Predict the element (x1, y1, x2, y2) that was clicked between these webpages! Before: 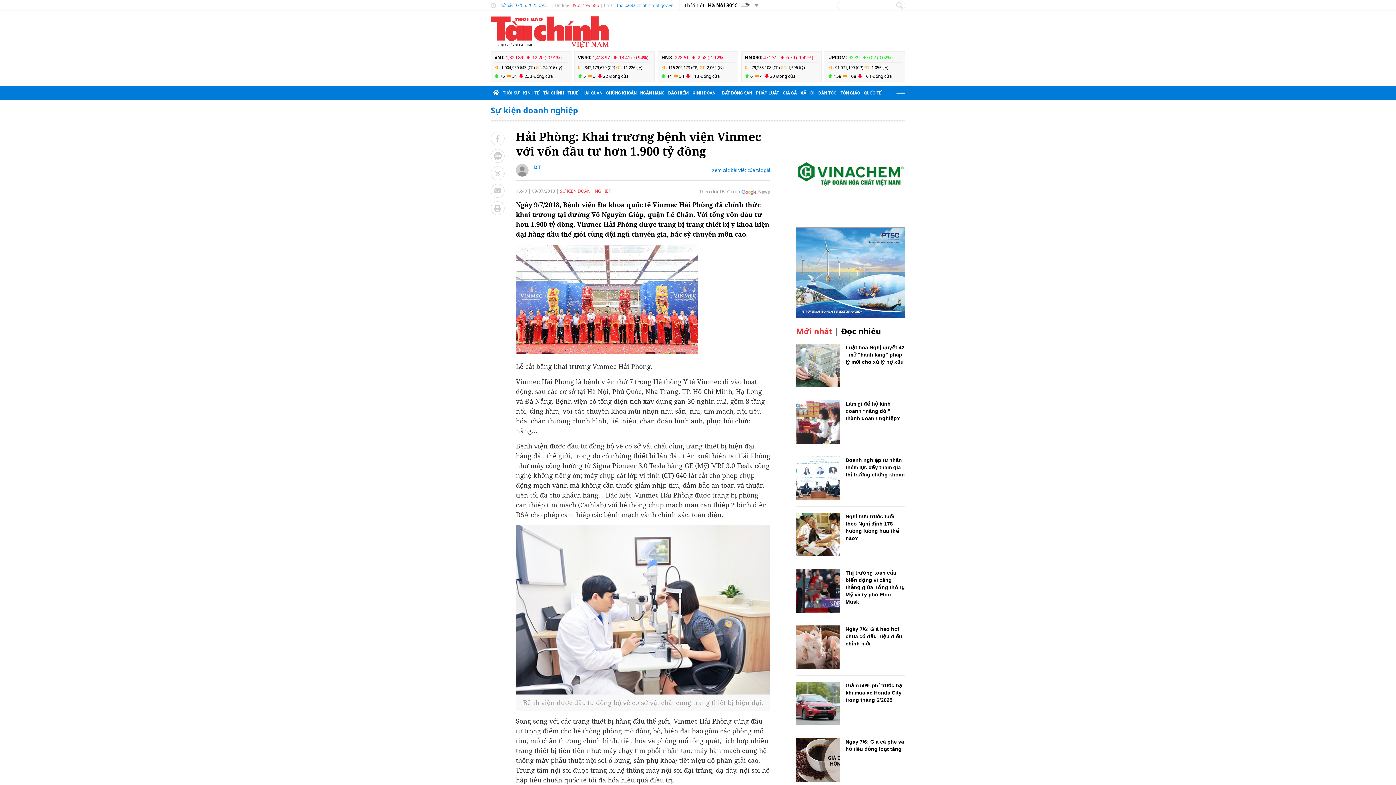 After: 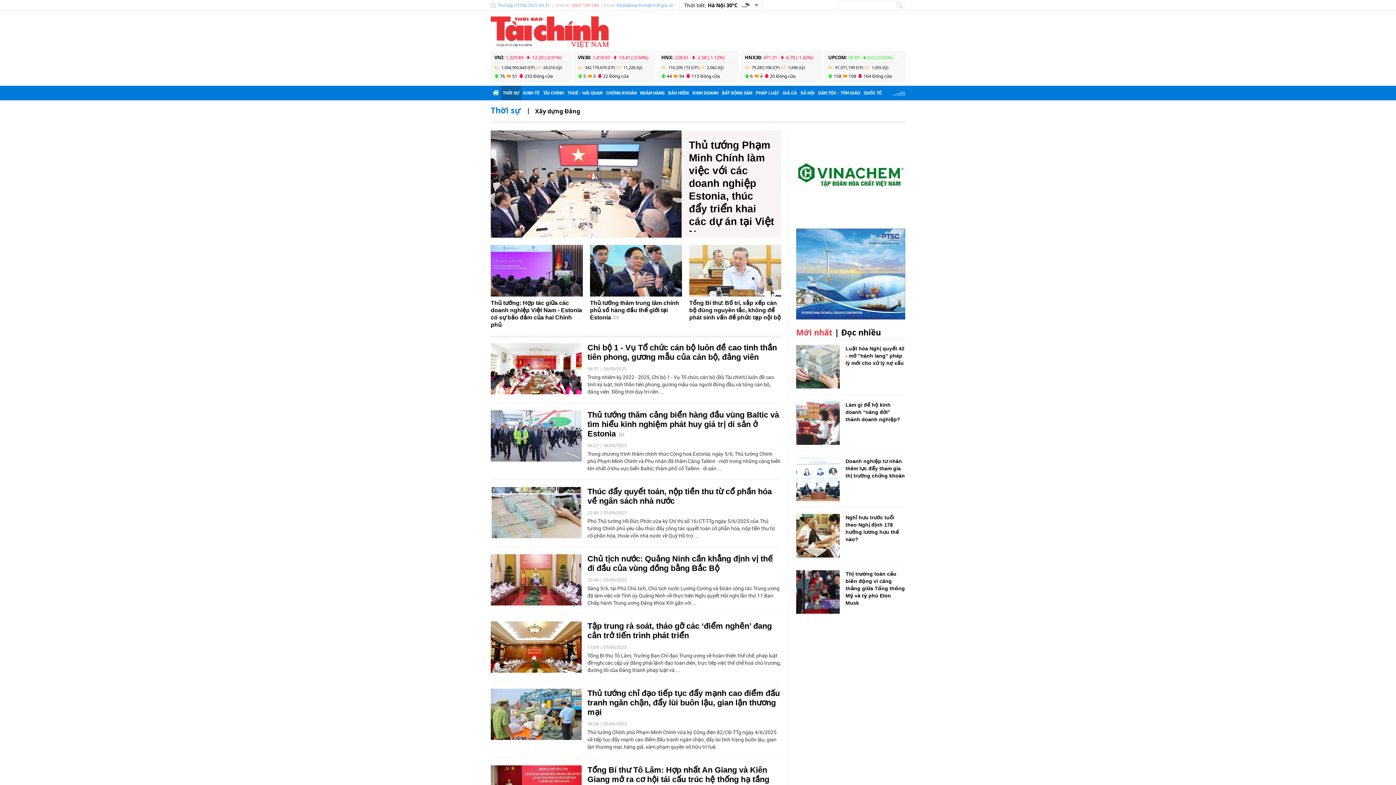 Action: label: THỜI SỰ bbox: (501, 85, 521, 100)